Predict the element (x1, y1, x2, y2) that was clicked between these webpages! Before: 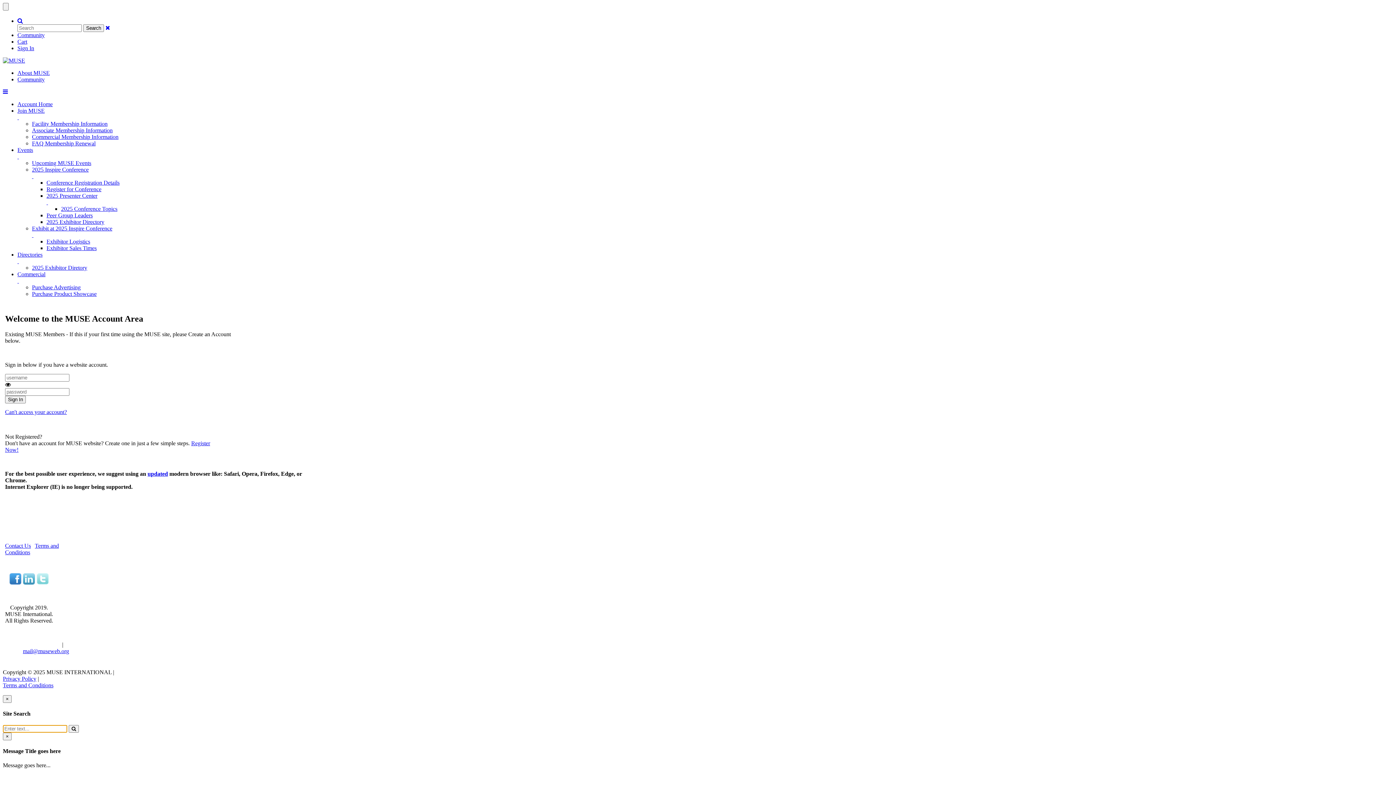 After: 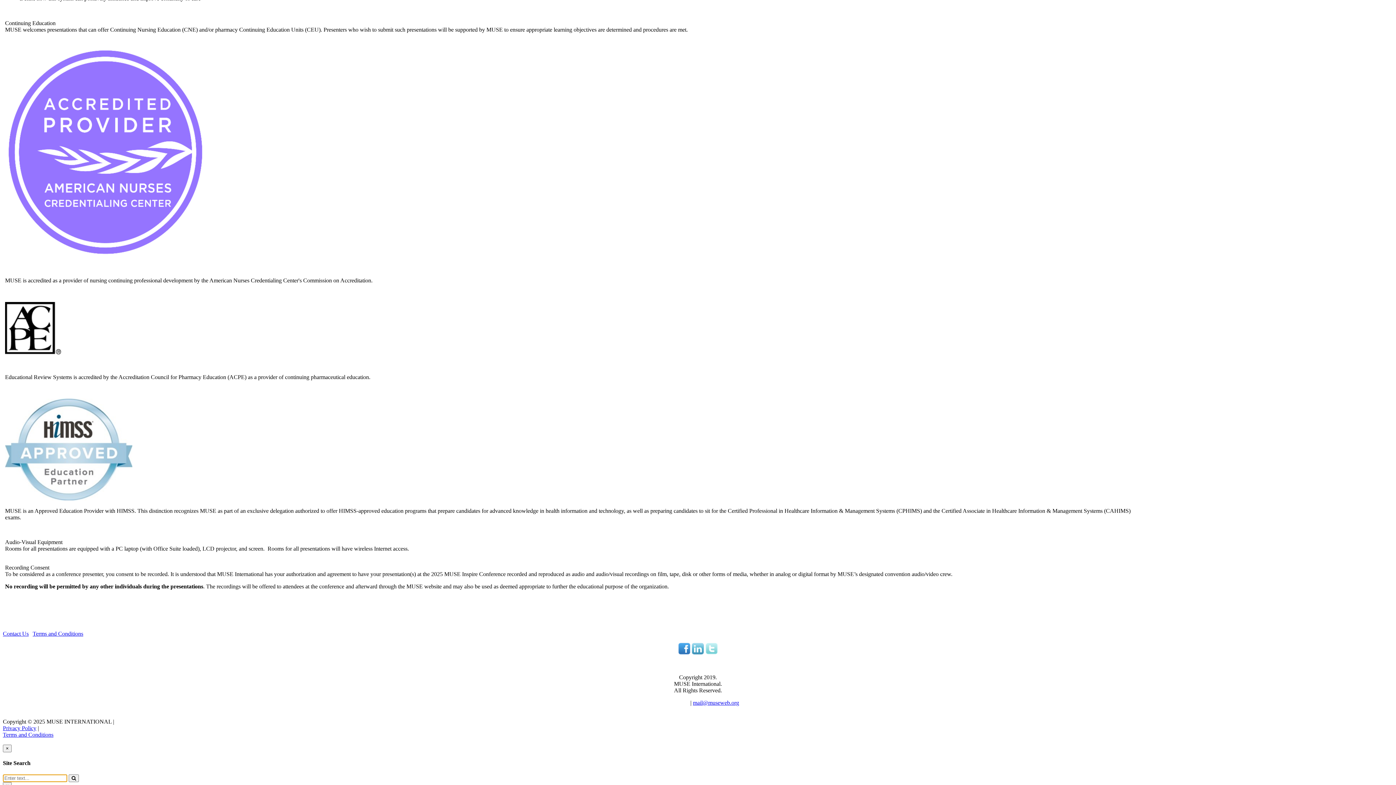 Action: bbox: (46, 192, 1393, 205) label: 2025 Presenter Center
 